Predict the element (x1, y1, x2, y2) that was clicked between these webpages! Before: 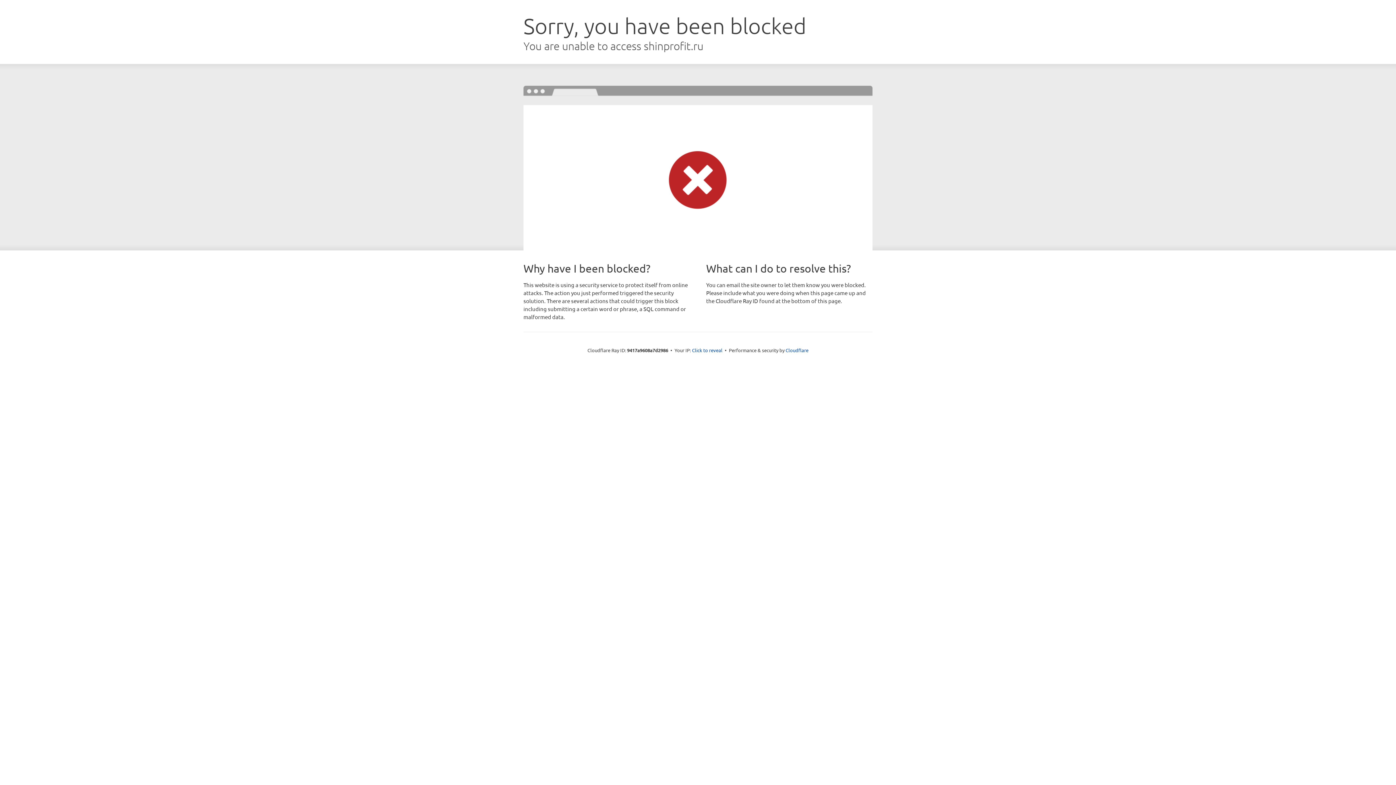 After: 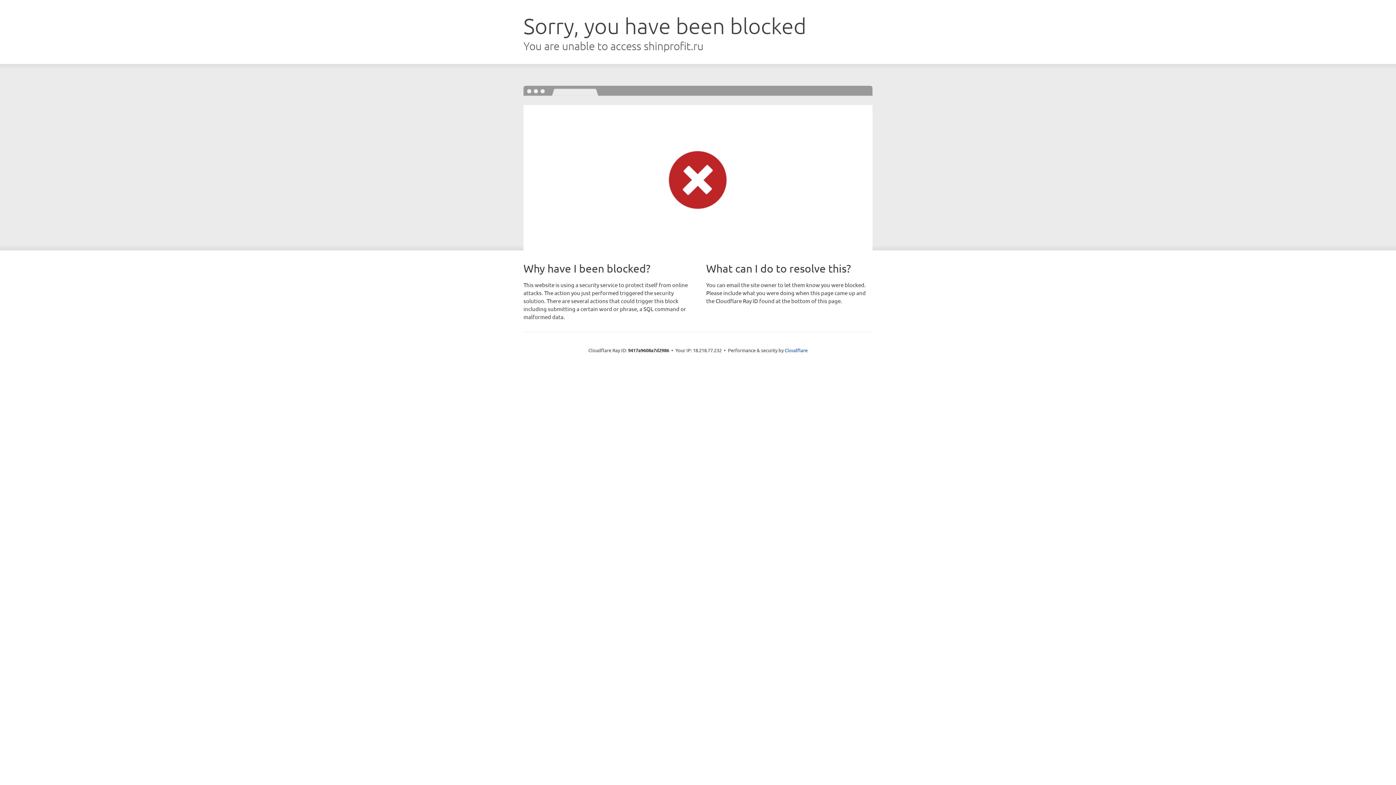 Action: bbox: (692, 346, 722, 353) label: Click to reveal